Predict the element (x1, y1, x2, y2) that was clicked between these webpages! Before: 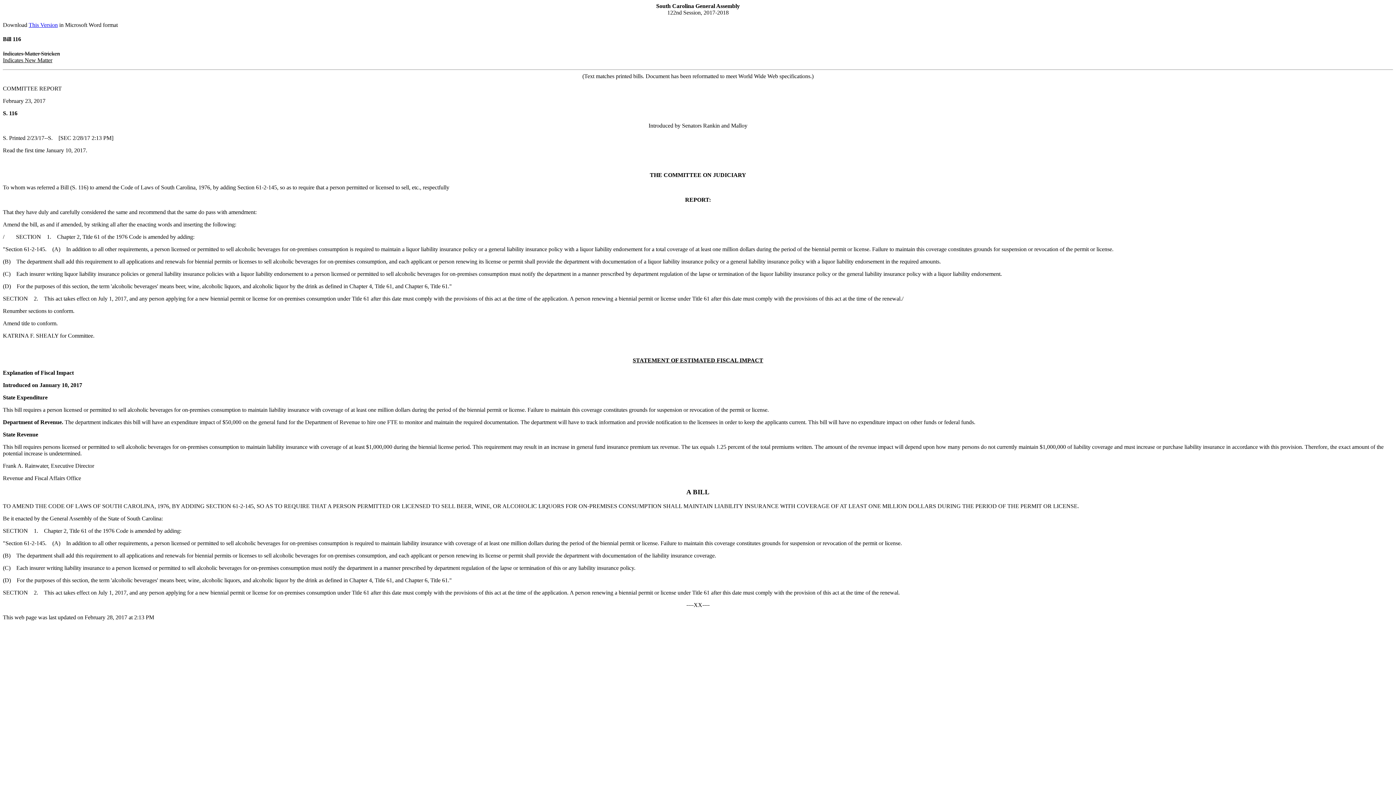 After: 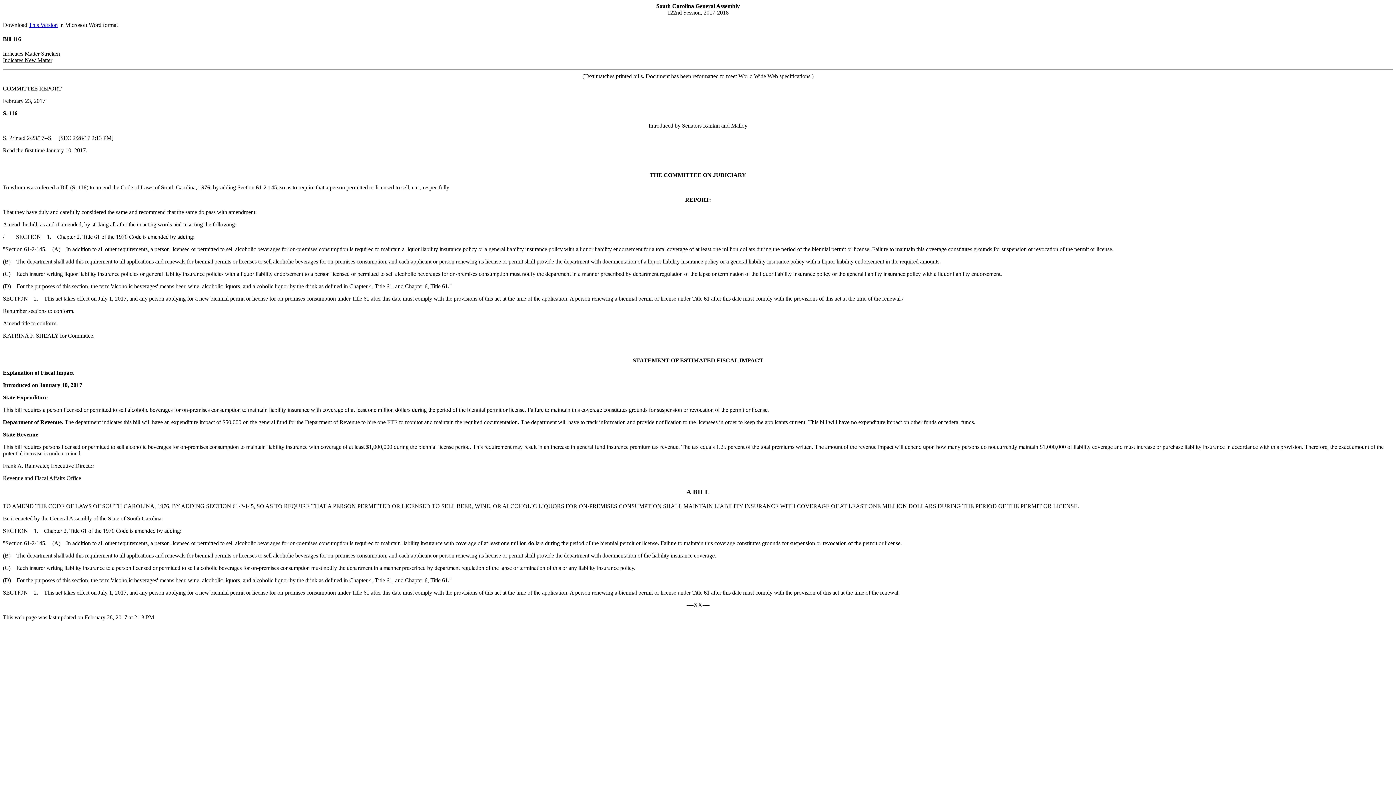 Action: bbox: (28, 21, 57, 28) label: This Version